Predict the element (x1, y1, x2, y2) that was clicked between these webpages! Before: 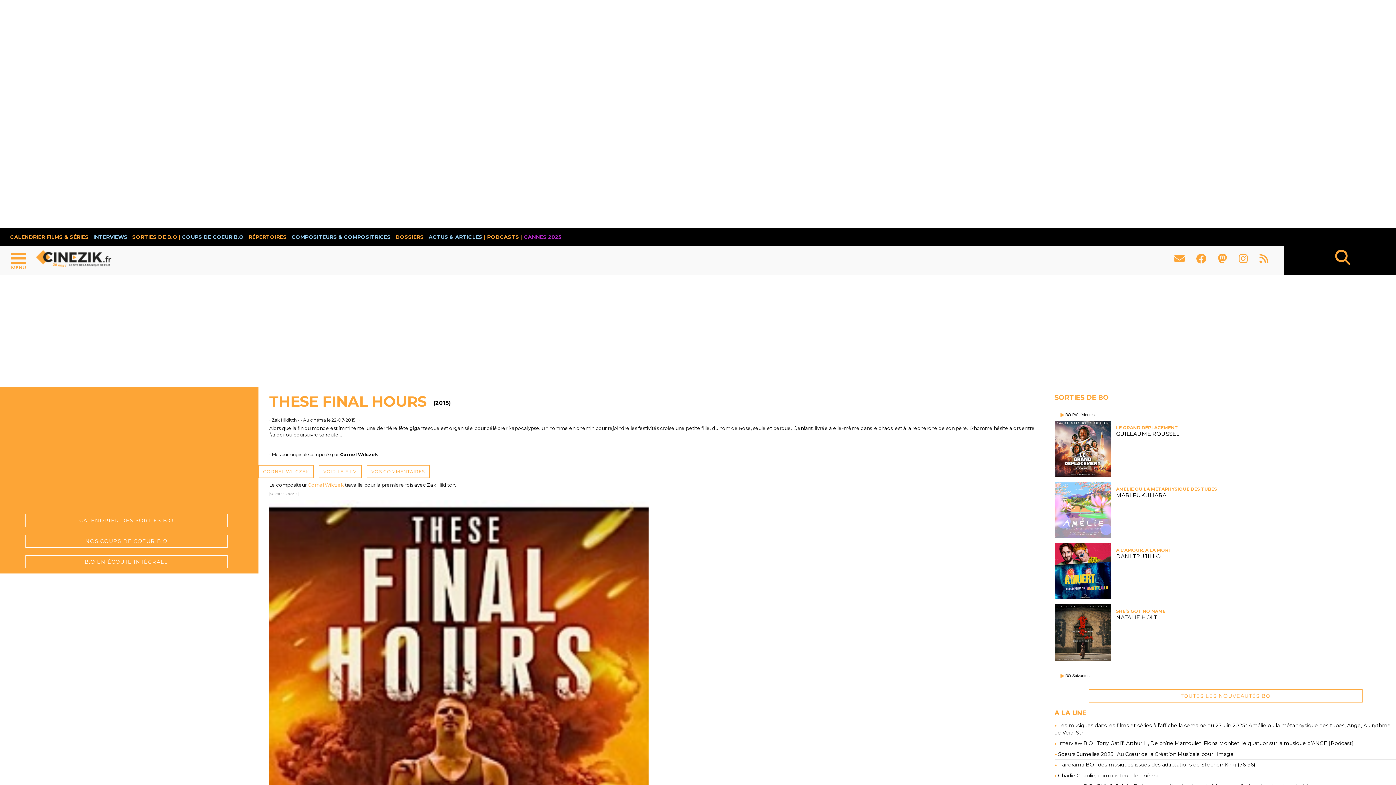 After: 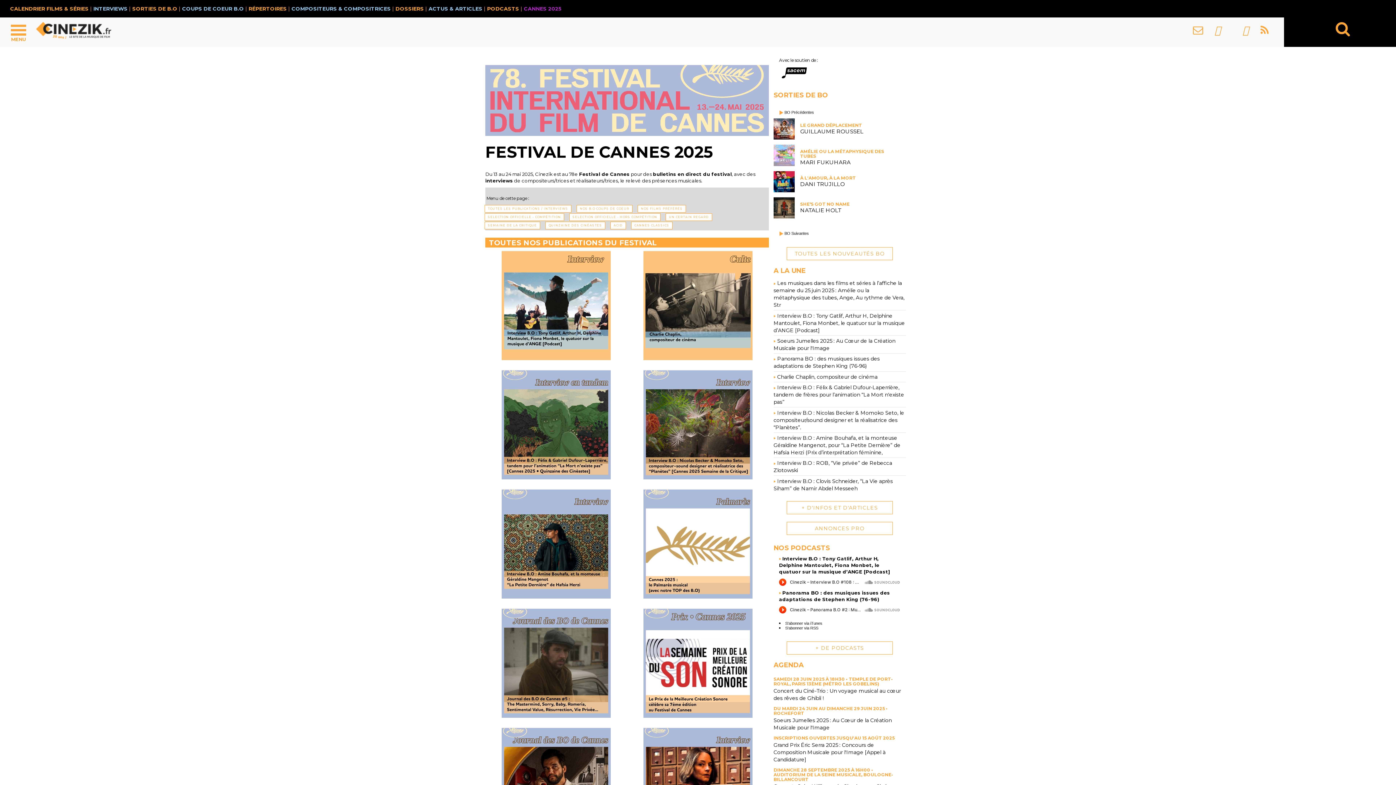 Action: bbox: (524, 233, 561, 240) label: CANNES 2025